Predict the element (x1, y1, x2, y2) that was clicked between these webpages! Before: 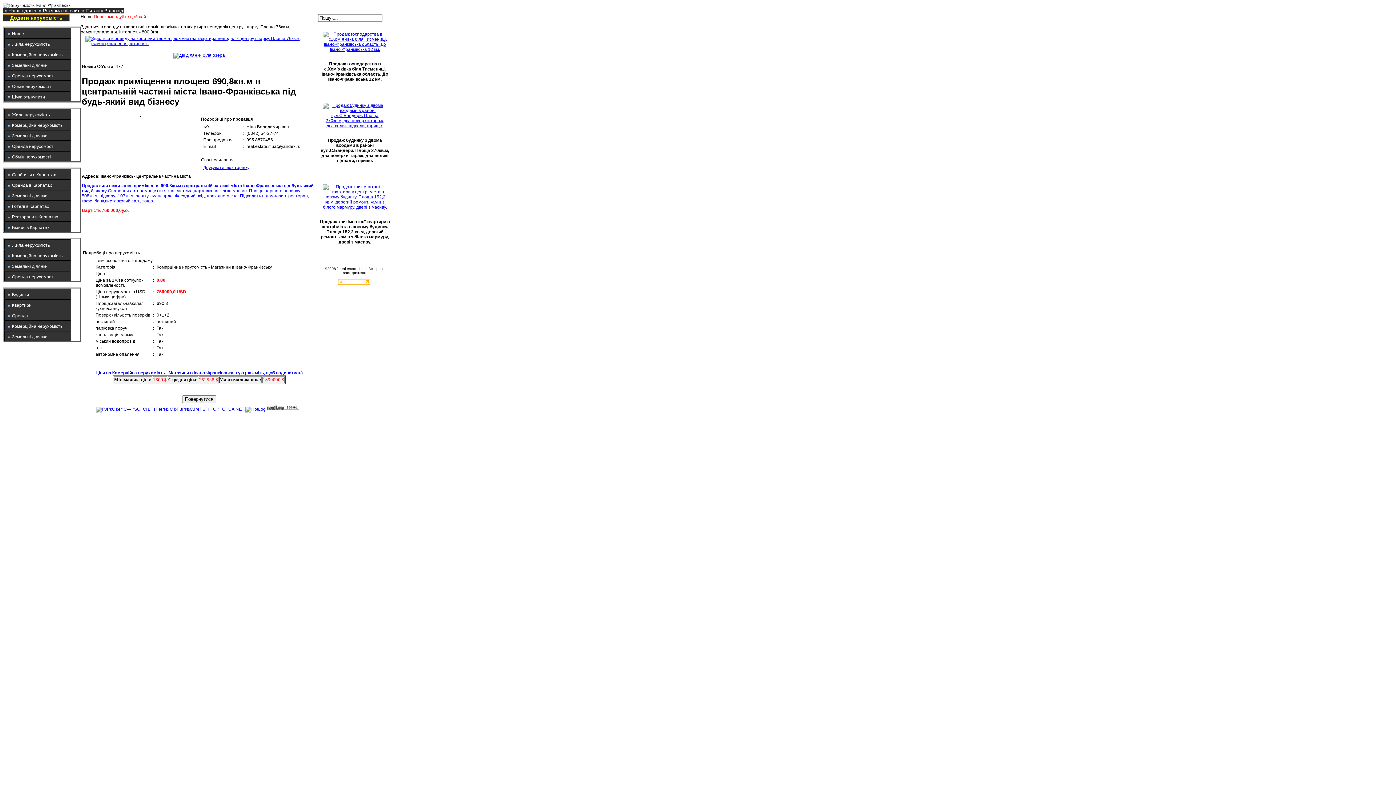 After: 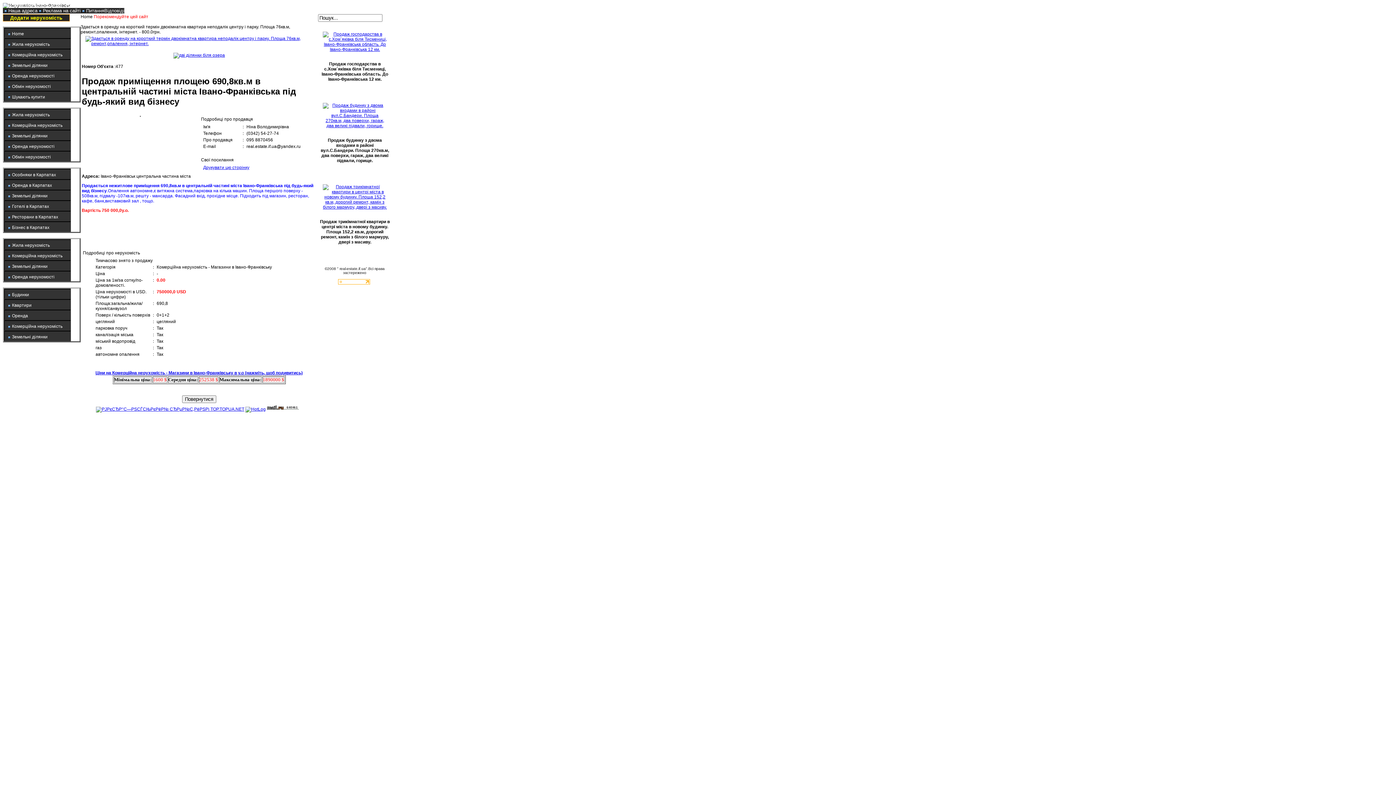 Action: bbox: (245, 406, 265, 412)